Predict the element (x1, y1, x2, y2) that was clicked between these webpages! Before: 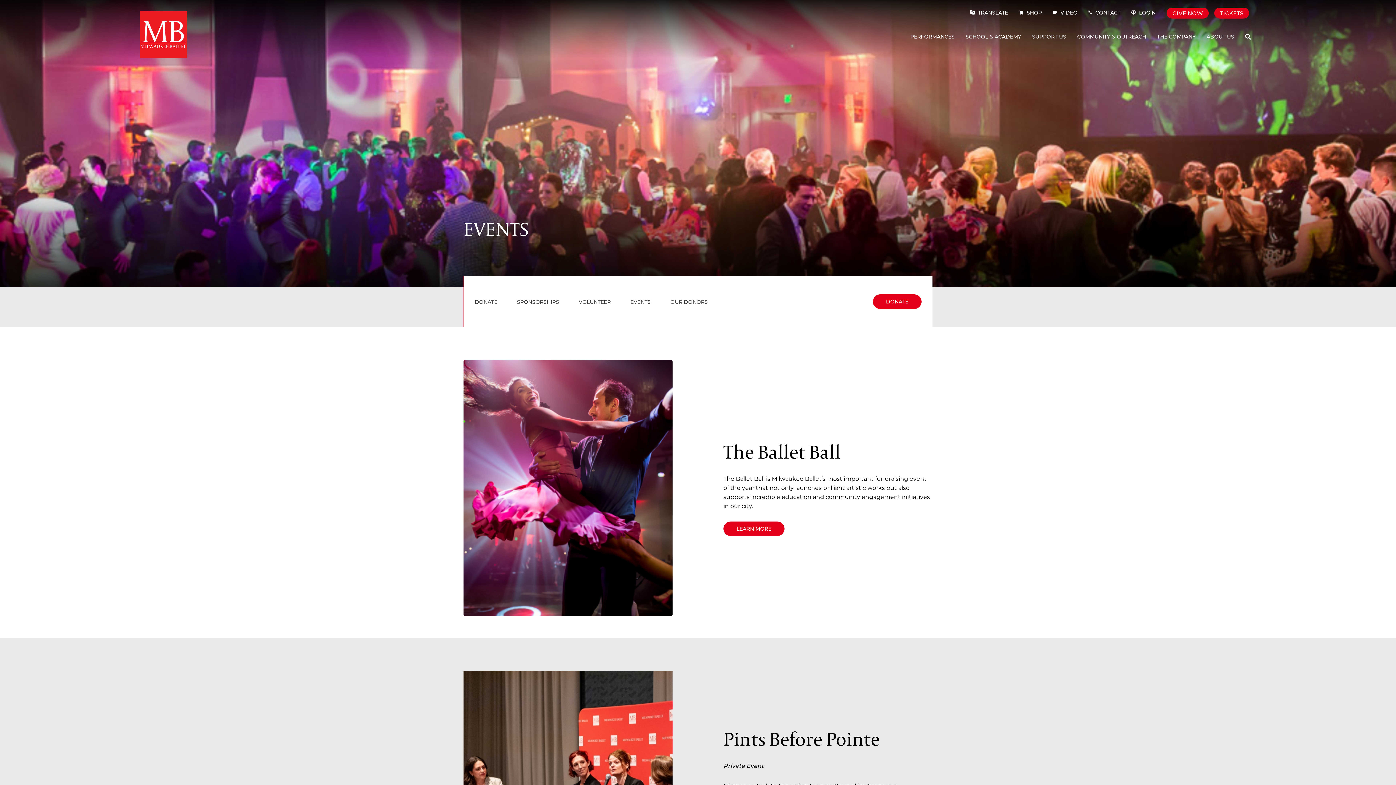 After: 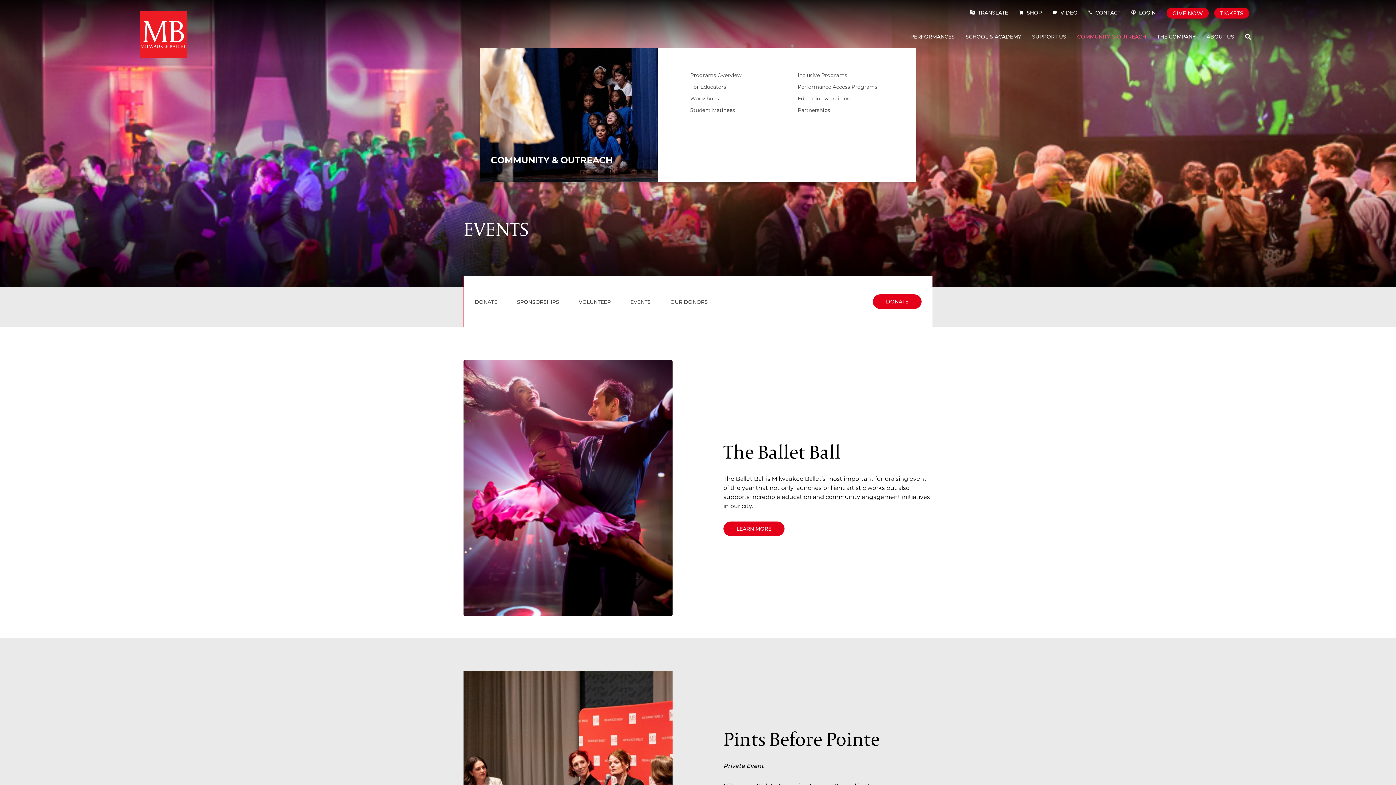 Action: label: COMMUNITY & OUTREACH bbox: (1072, 25, 1152, 47)